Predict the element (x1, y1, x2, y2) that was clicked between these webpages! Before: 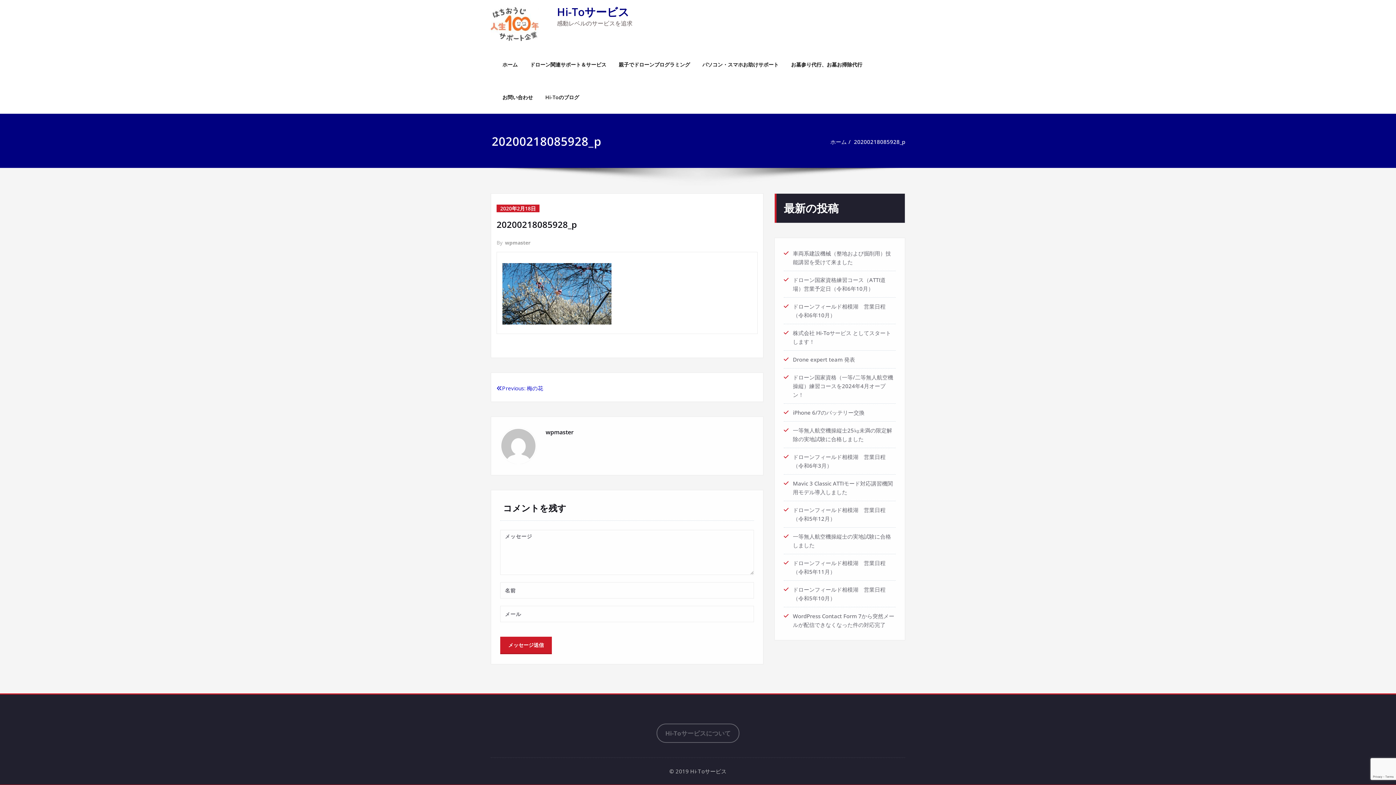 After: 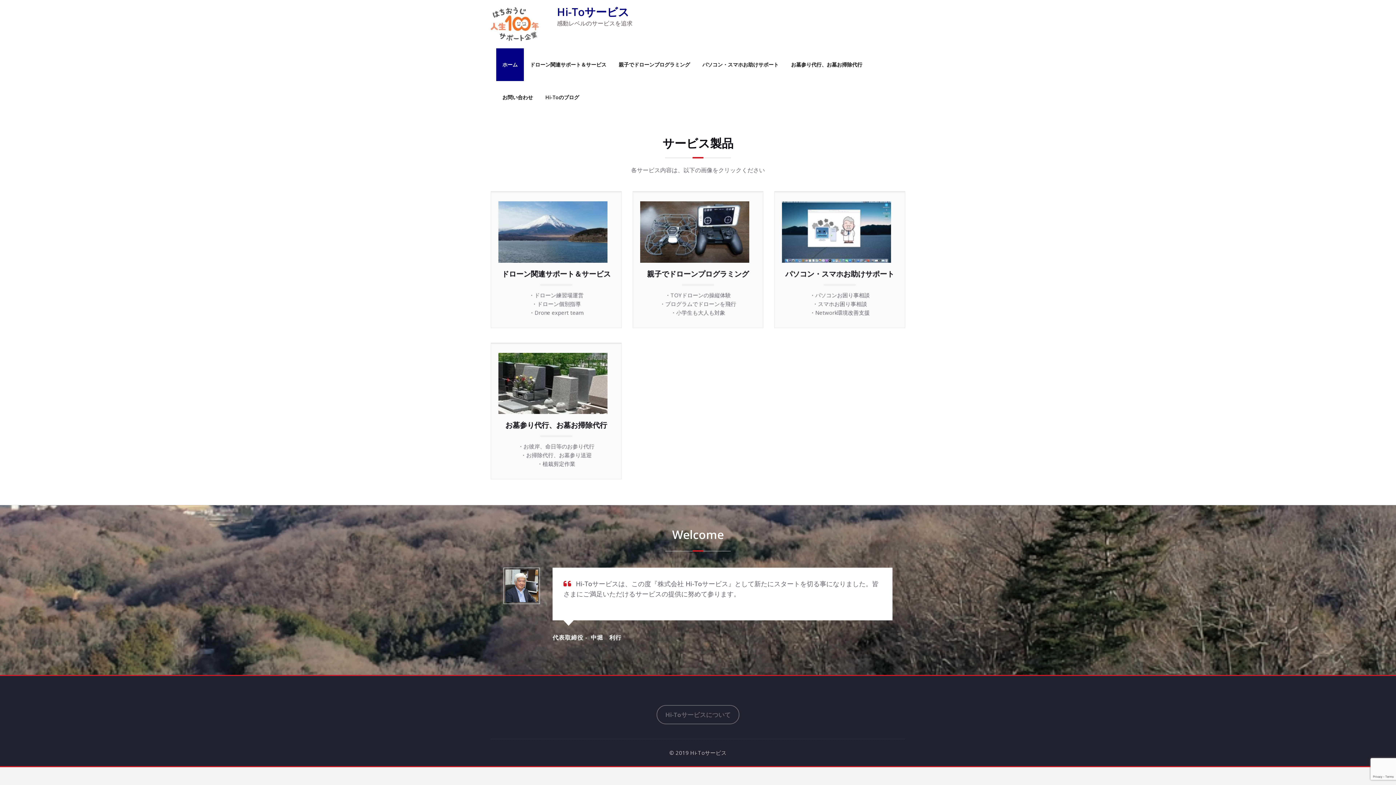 Action: label: ホーム bbox: (830, 138, 846, 145)